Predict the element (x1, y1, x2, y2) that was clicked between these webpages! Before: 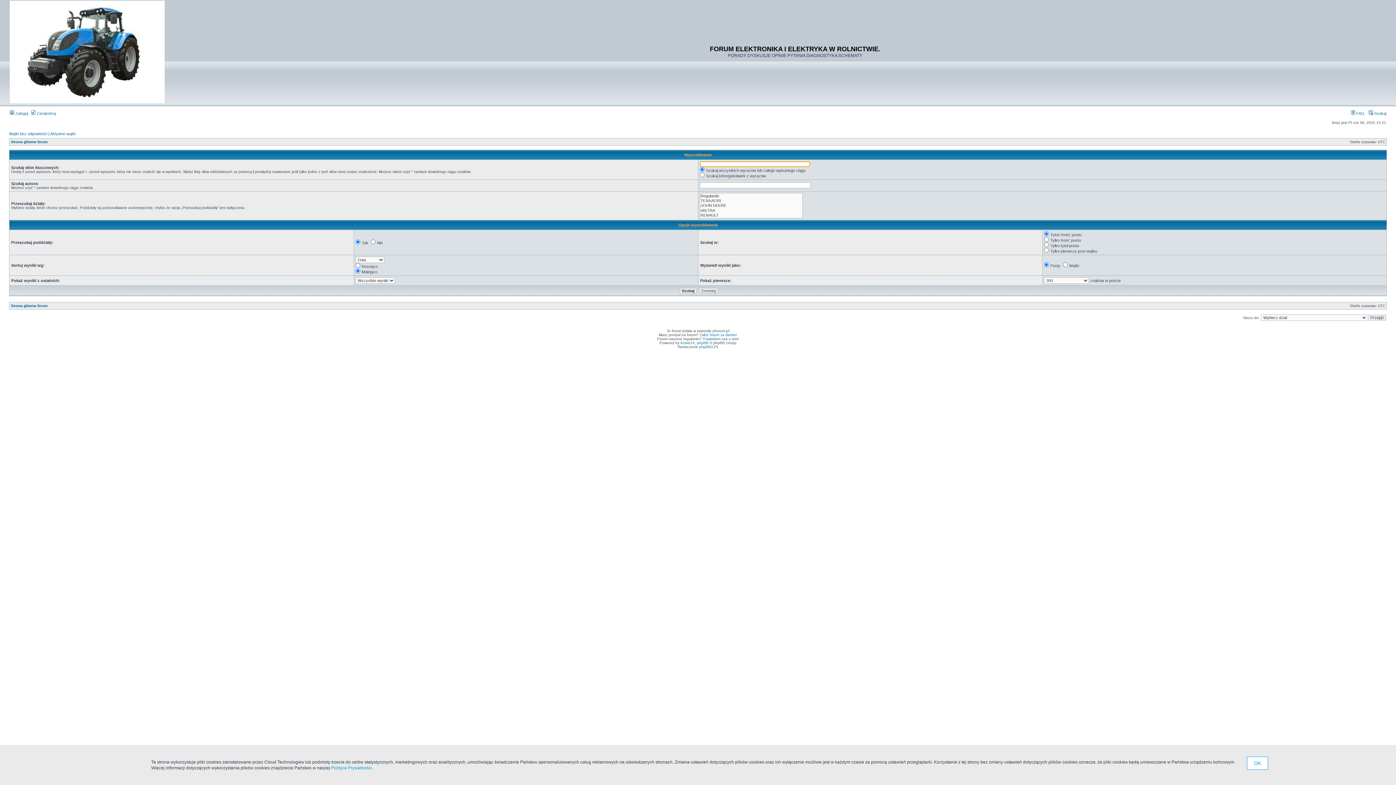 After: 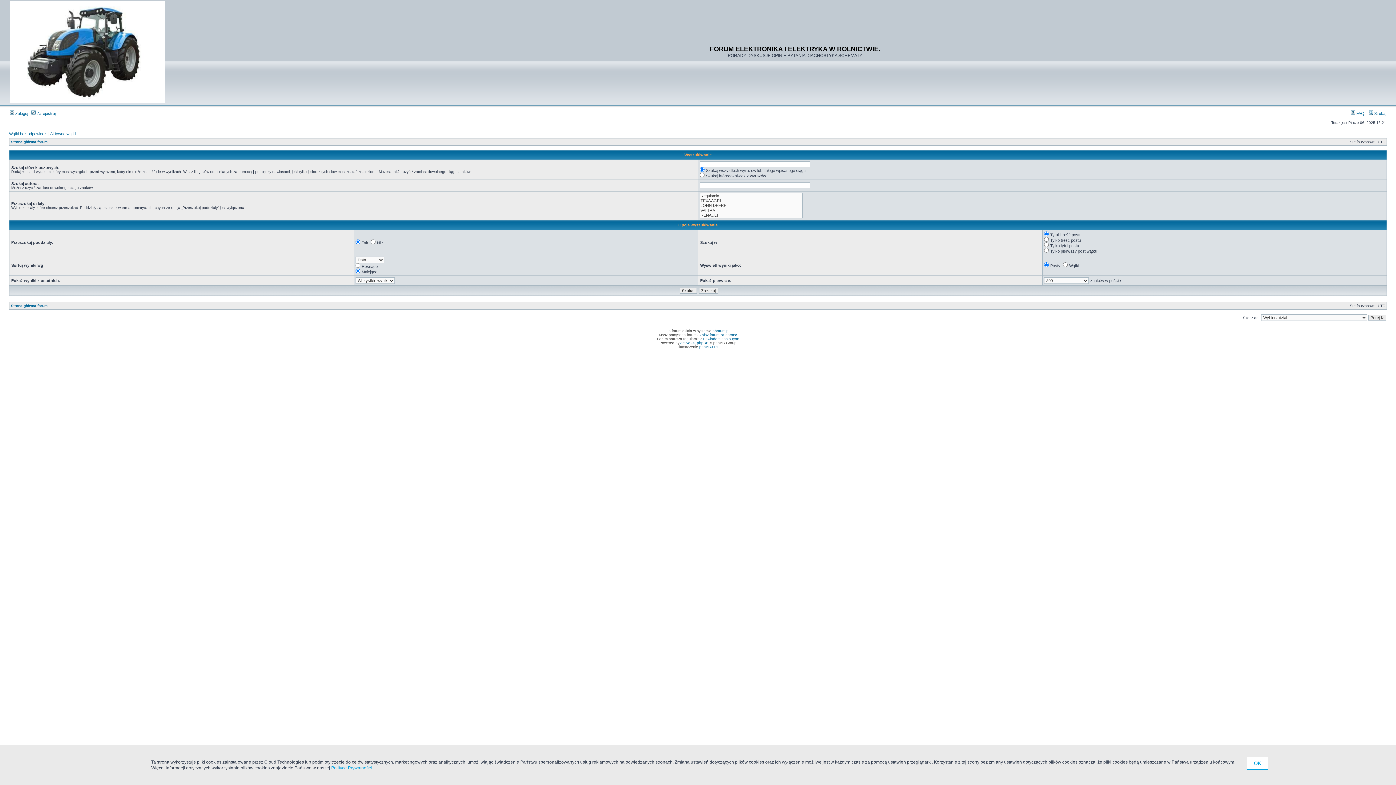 Action: bbox: (331, 765, 373, 770) label: Polityce Prywatności.